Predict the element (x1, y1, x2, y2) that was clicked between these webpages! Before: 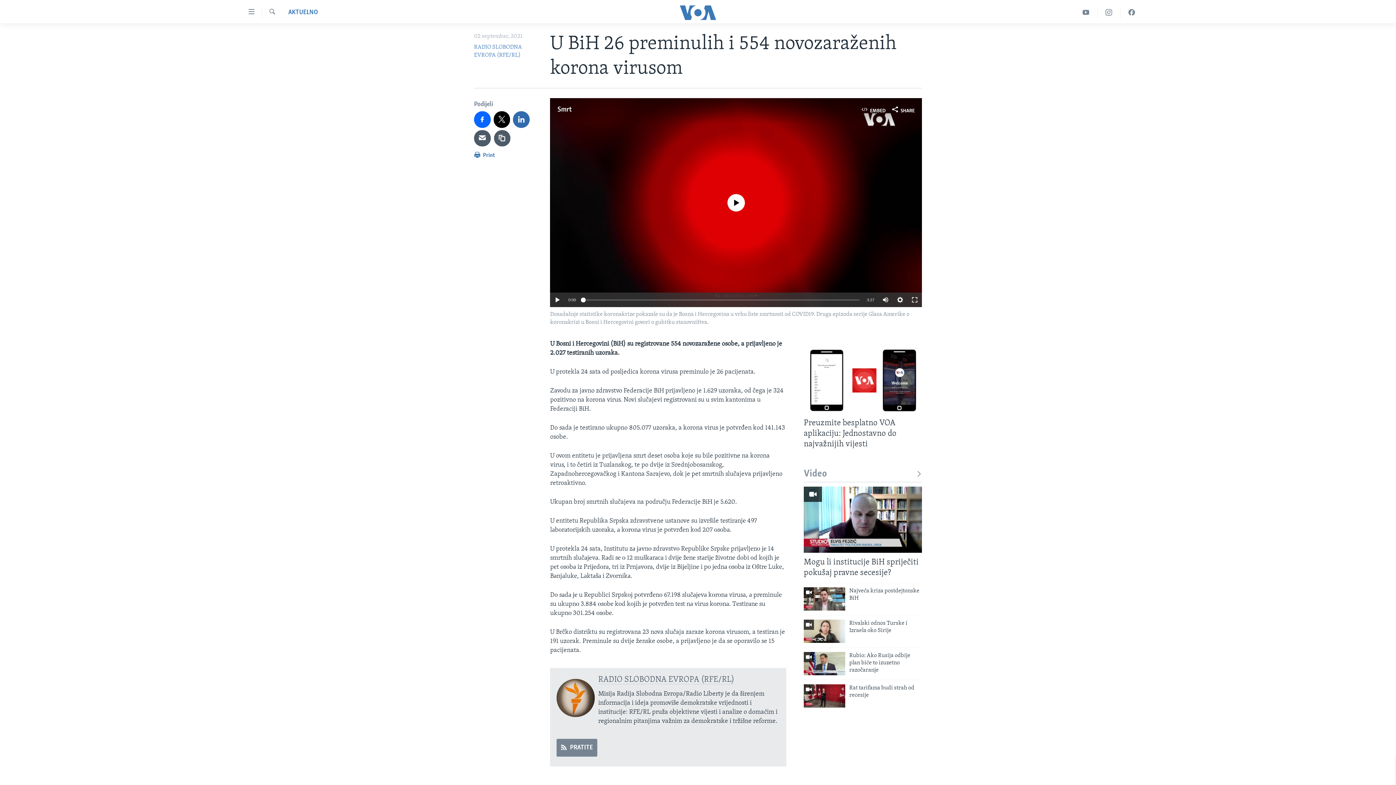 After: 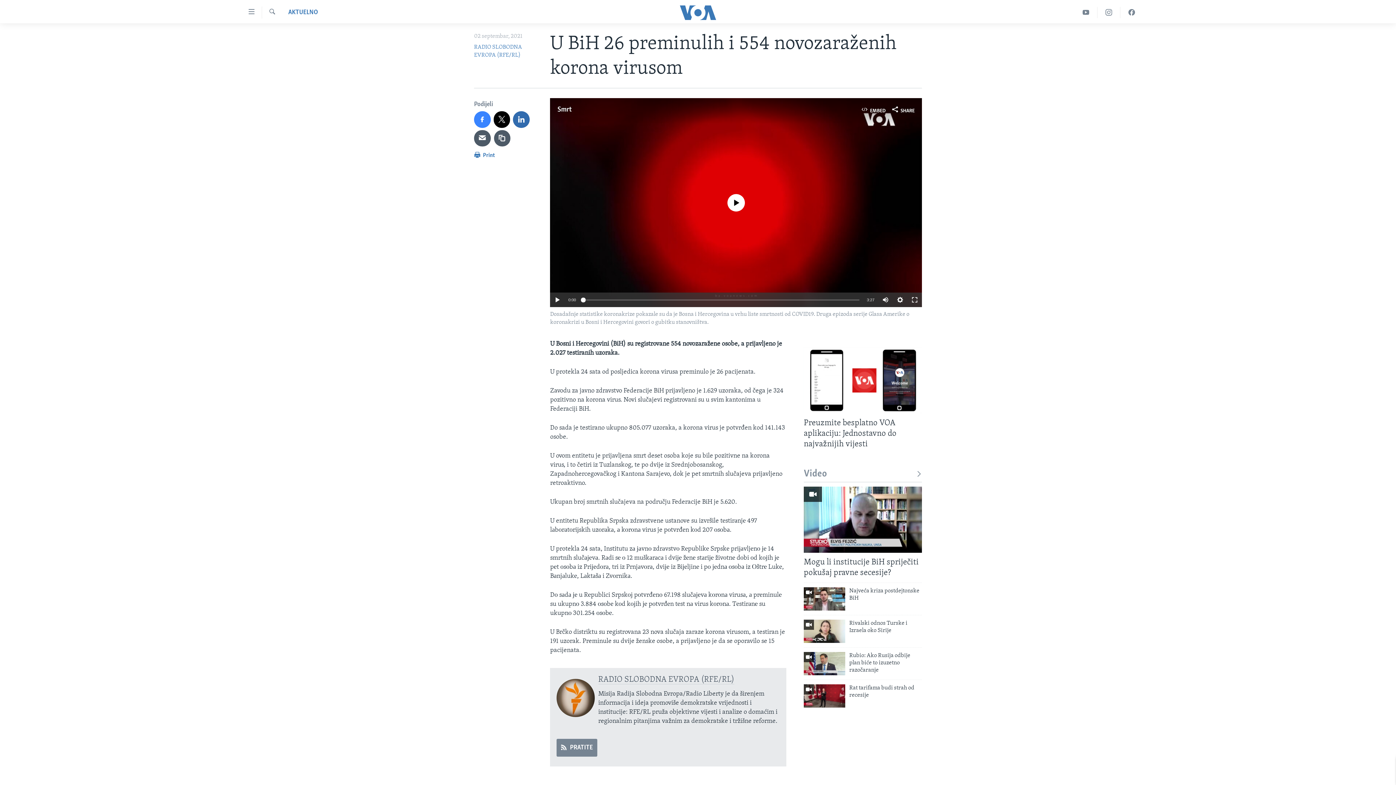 Action: bbox: (474, 111, 490, 127)